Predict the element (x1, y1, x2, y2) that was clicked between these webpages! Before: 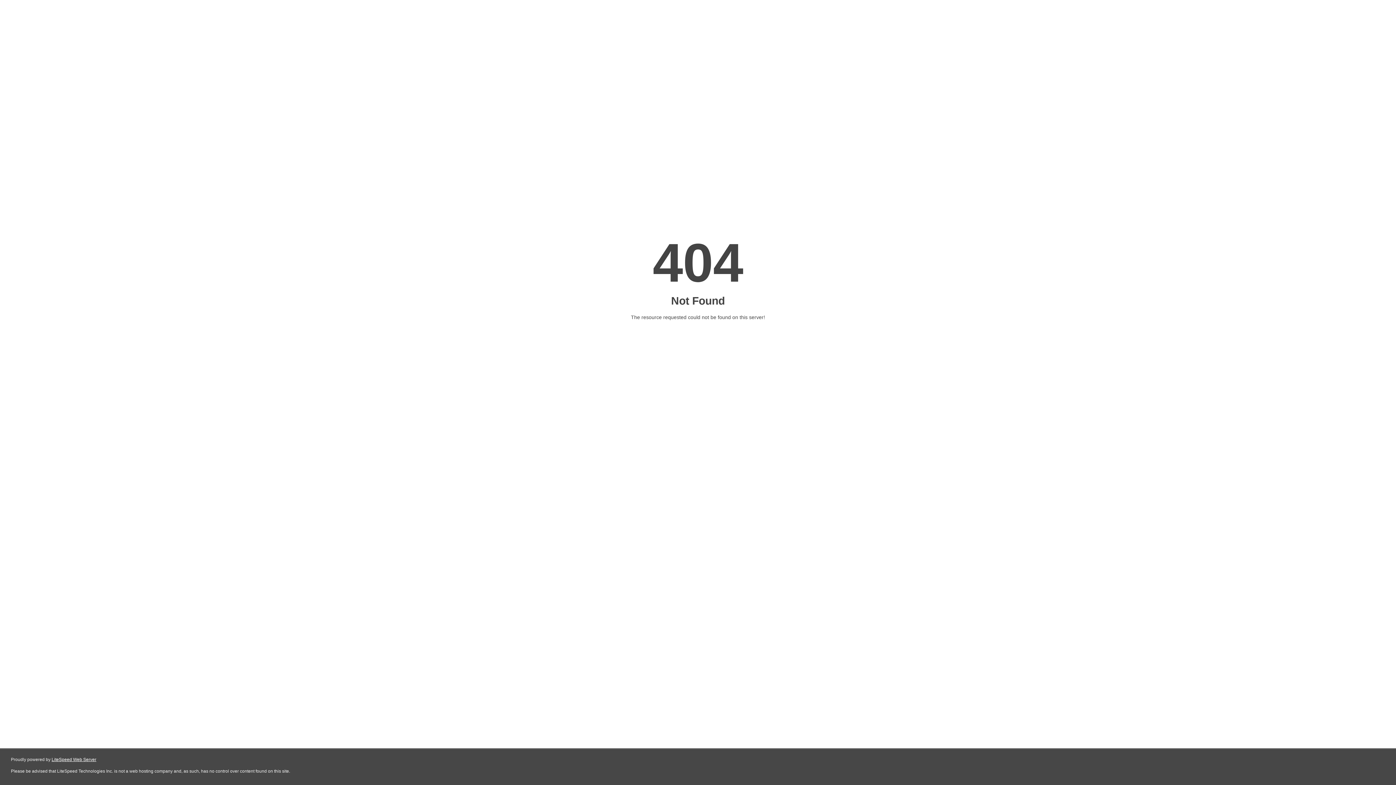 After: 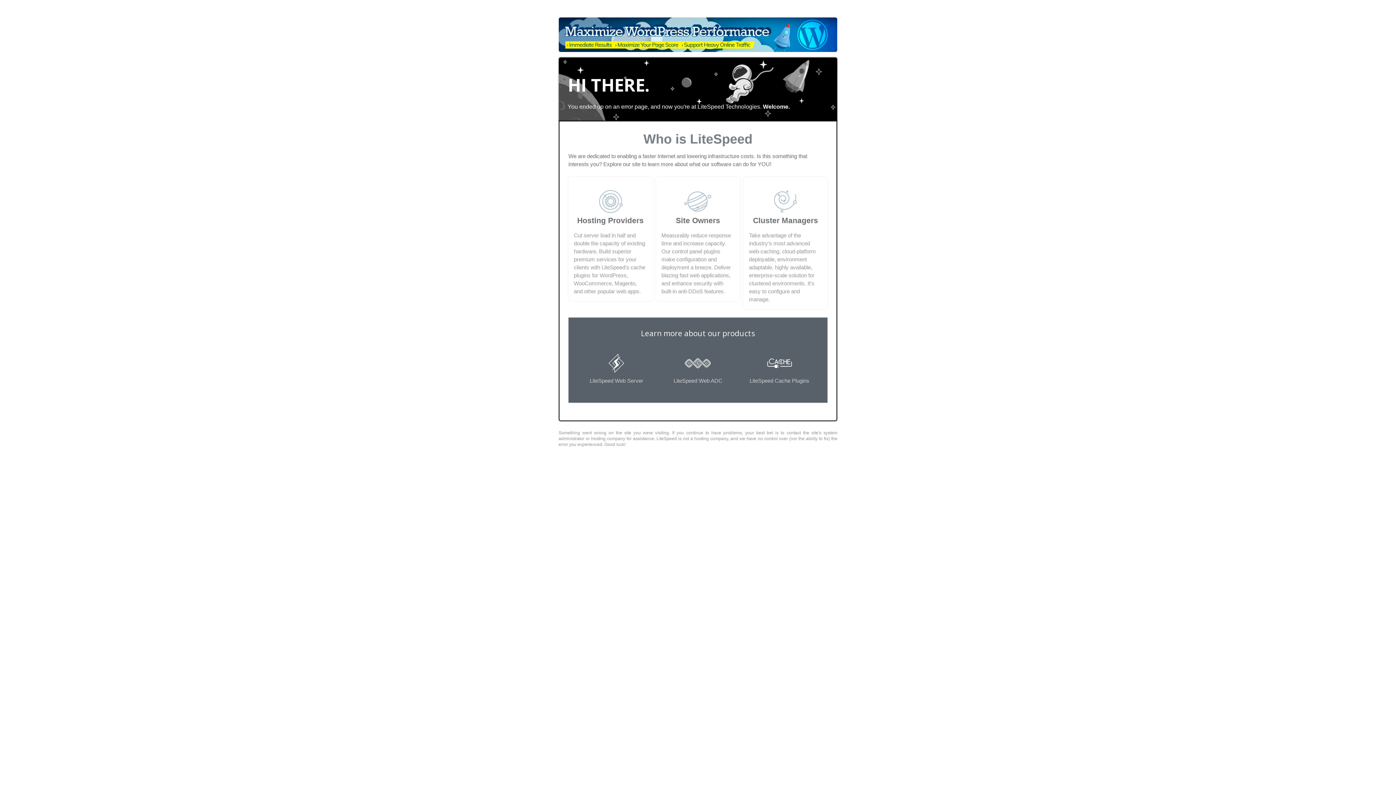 Action: label: LiteSpeed Web Server bbox: (51, 757, 96, 762)